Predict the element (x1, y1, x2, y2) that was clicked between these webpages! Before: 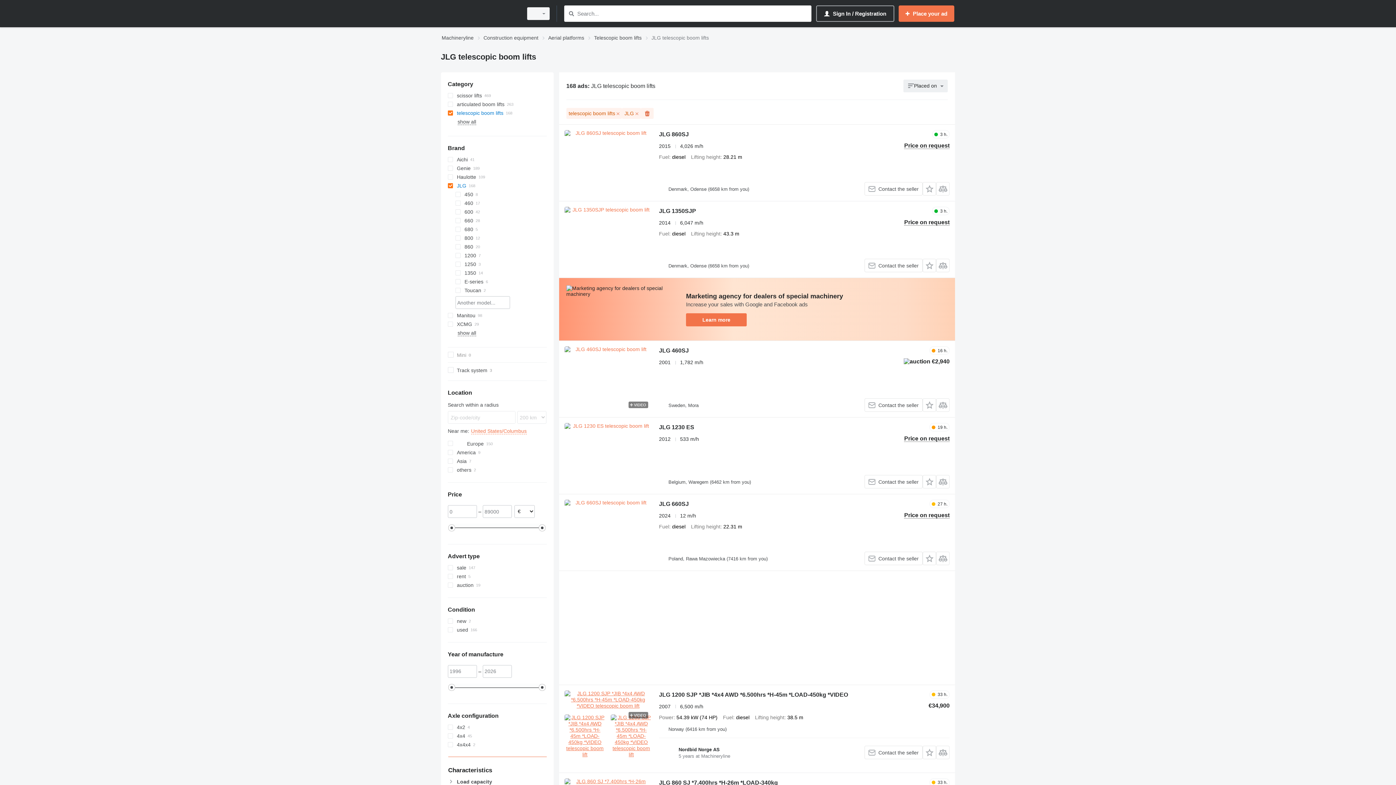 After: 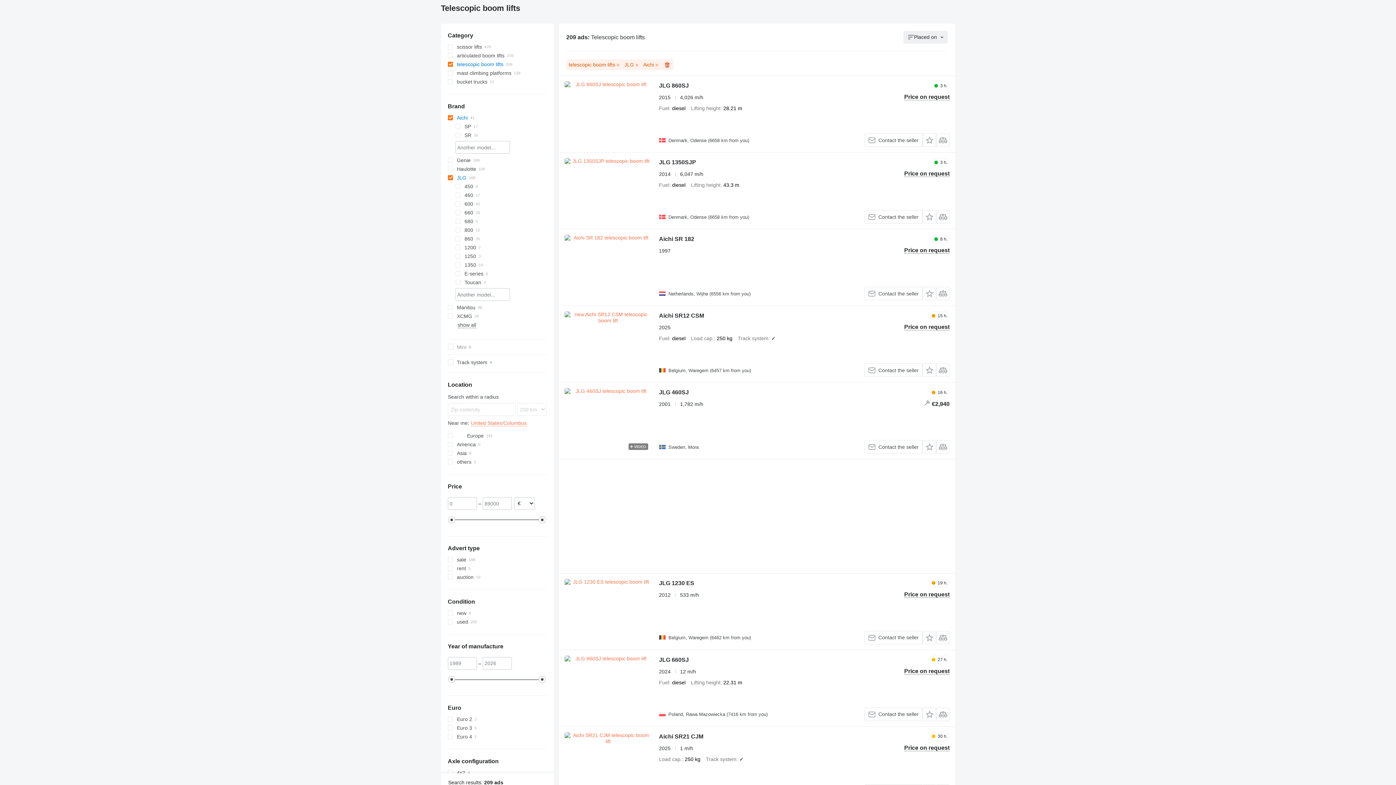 Action: bbox: (447, 155, 546, 164) label: Aichi